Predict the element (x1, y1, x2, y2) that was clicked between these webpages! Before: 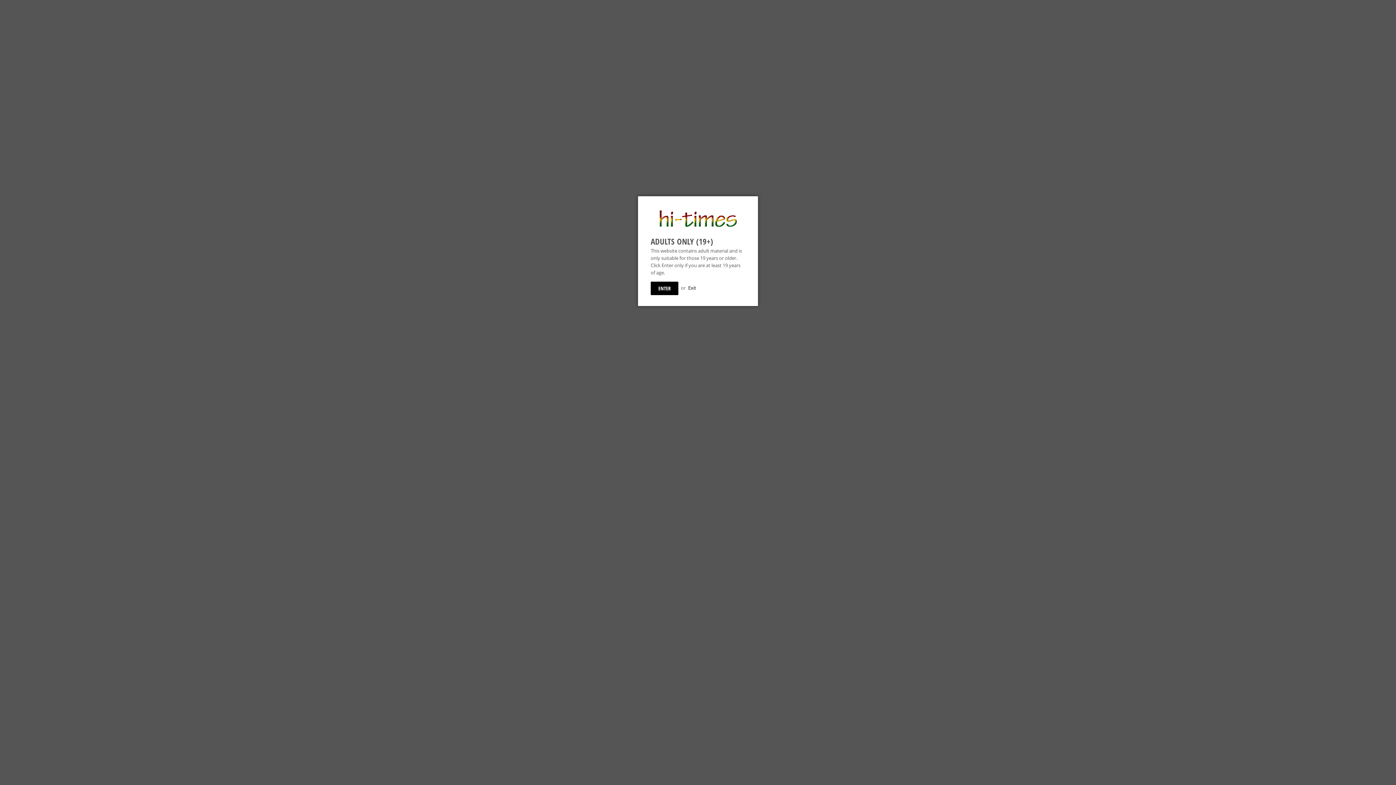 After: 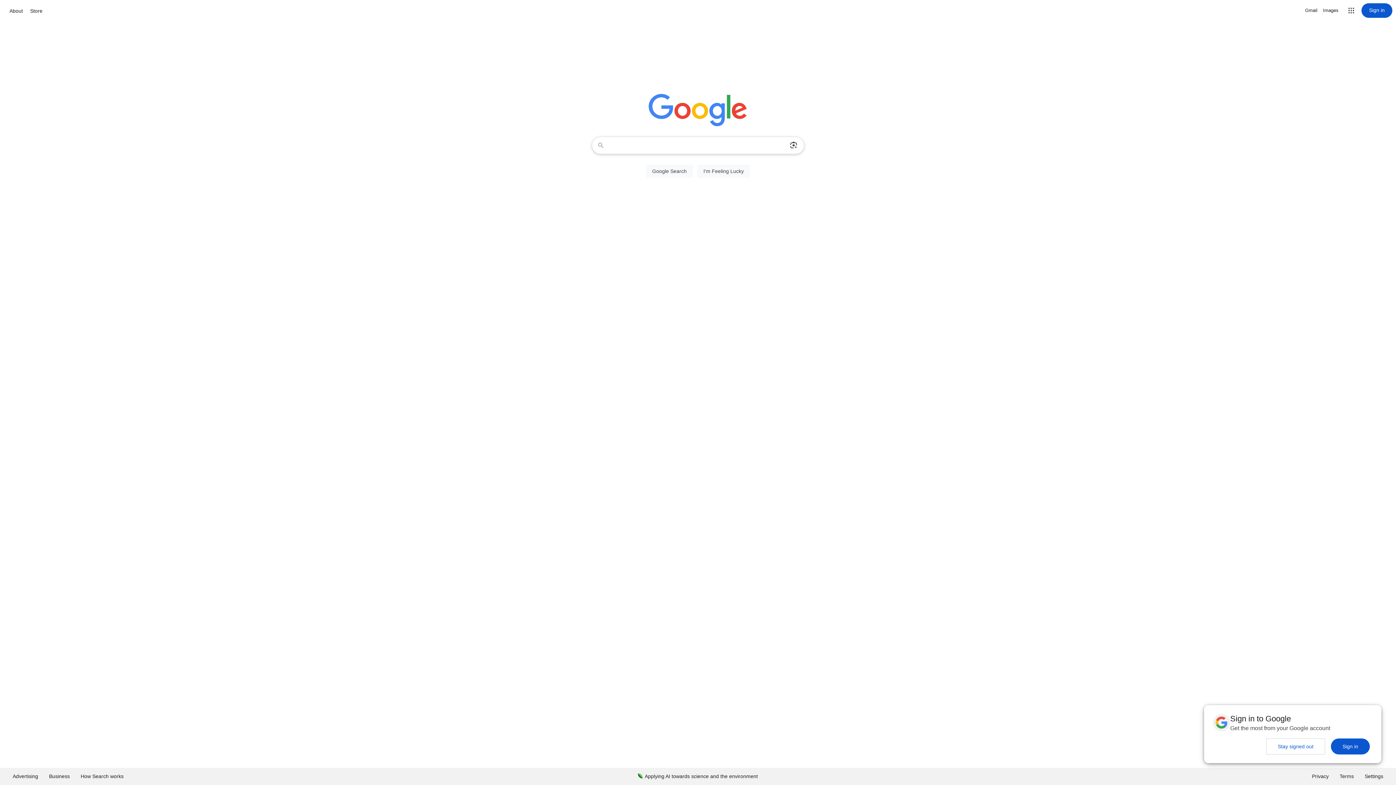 Action: bbox: (688, 284, 696, 291) label: Exit